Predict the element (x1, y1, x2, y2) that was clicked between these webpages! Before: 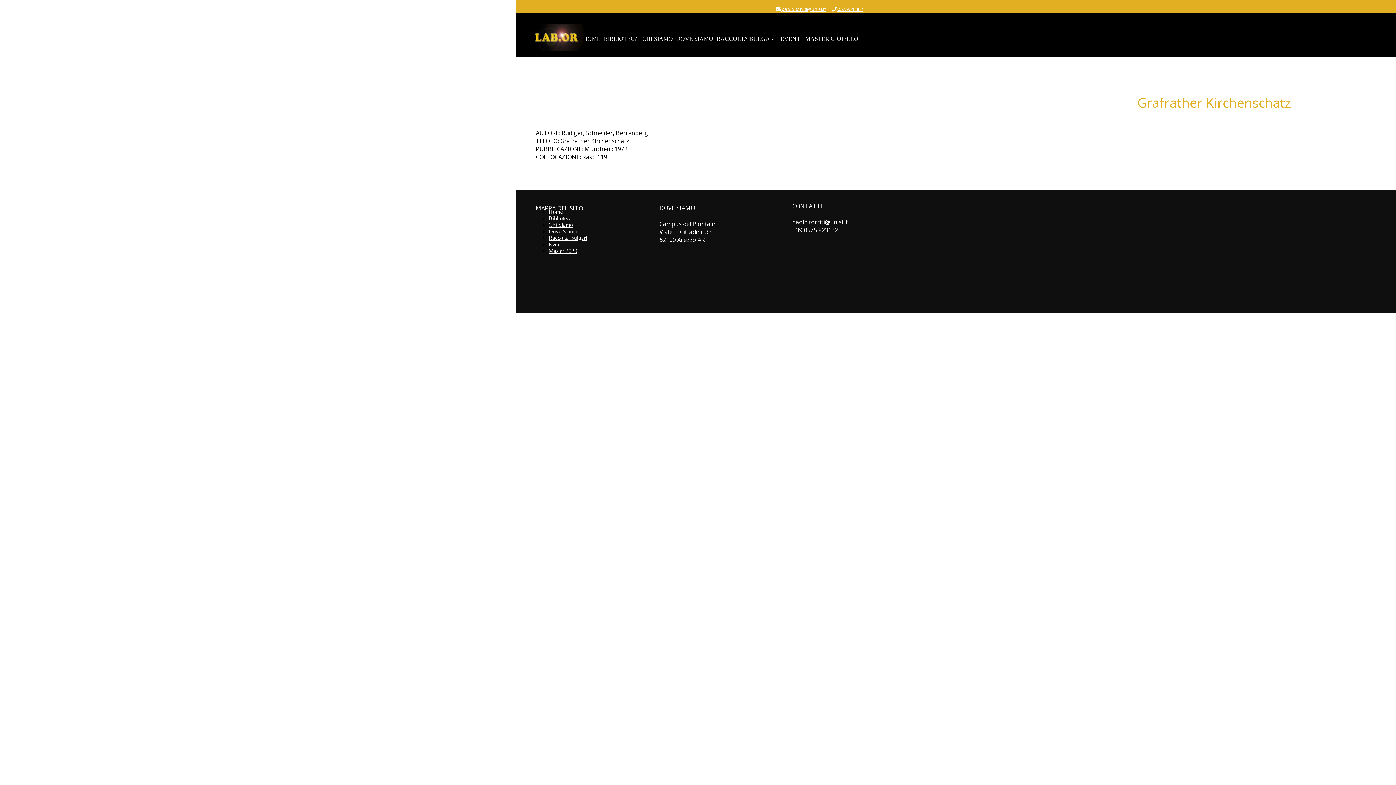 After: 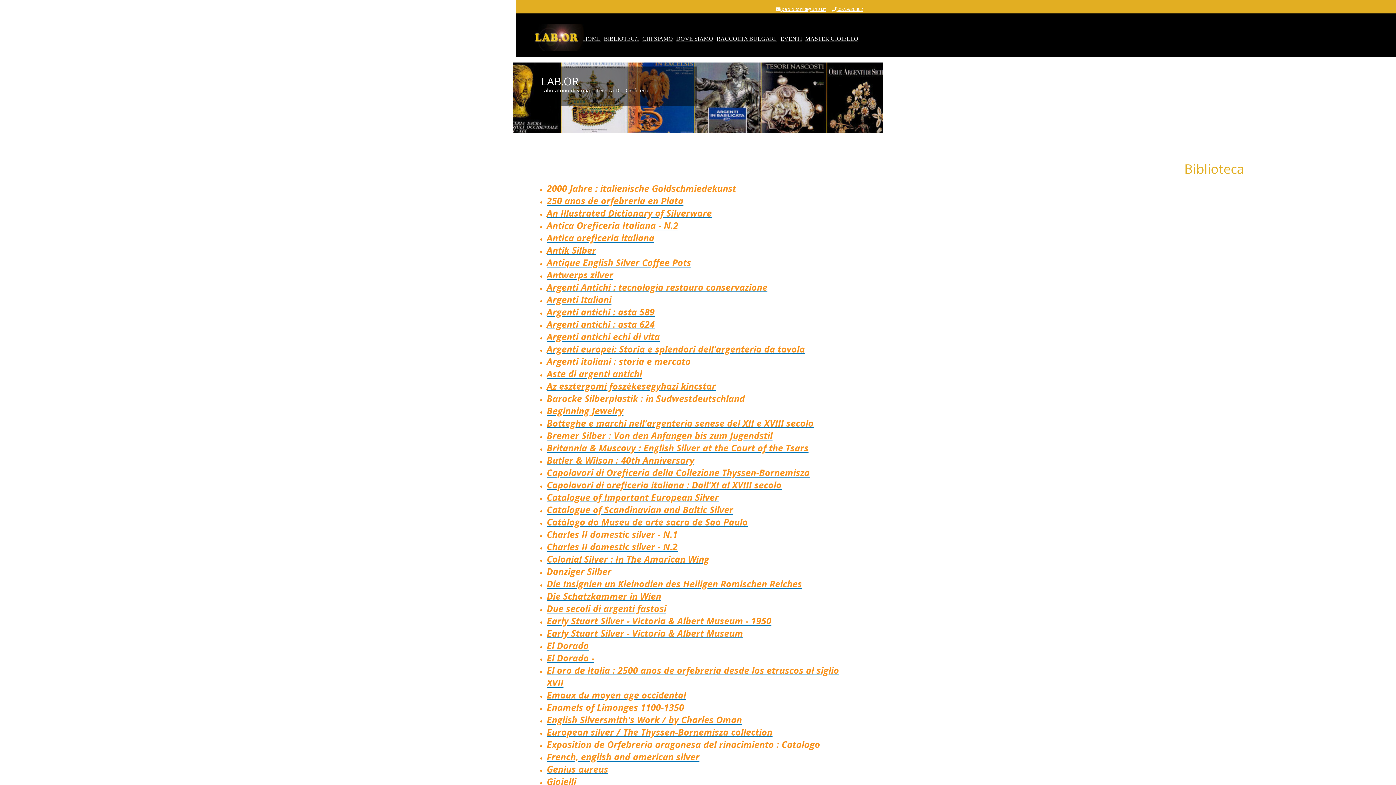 Action: label: Biblioteca bbox: (548, 215, 572, 221)